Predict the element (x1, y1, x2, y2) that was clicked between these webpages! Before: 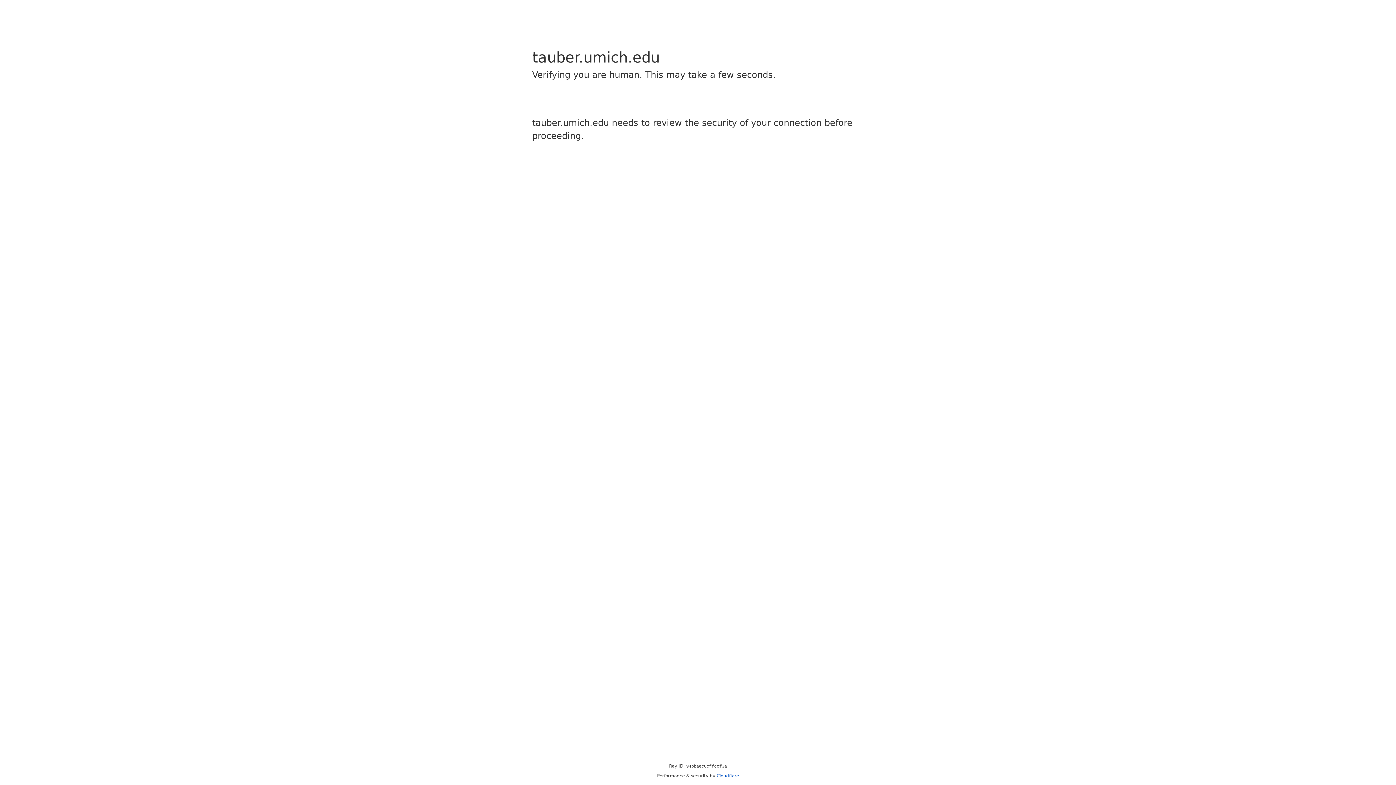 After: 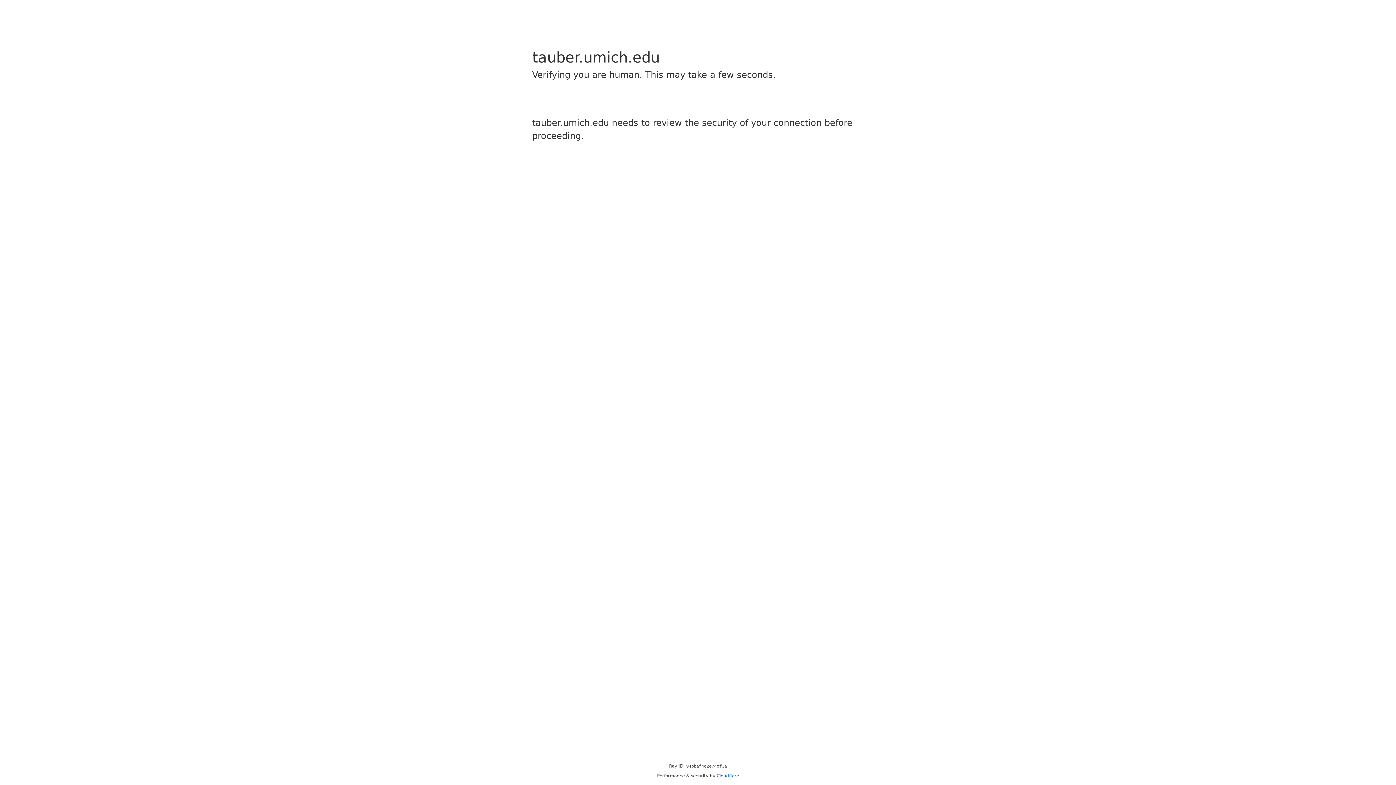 Action: label: Cloudflare bbox: (716, 773, 739, 778)